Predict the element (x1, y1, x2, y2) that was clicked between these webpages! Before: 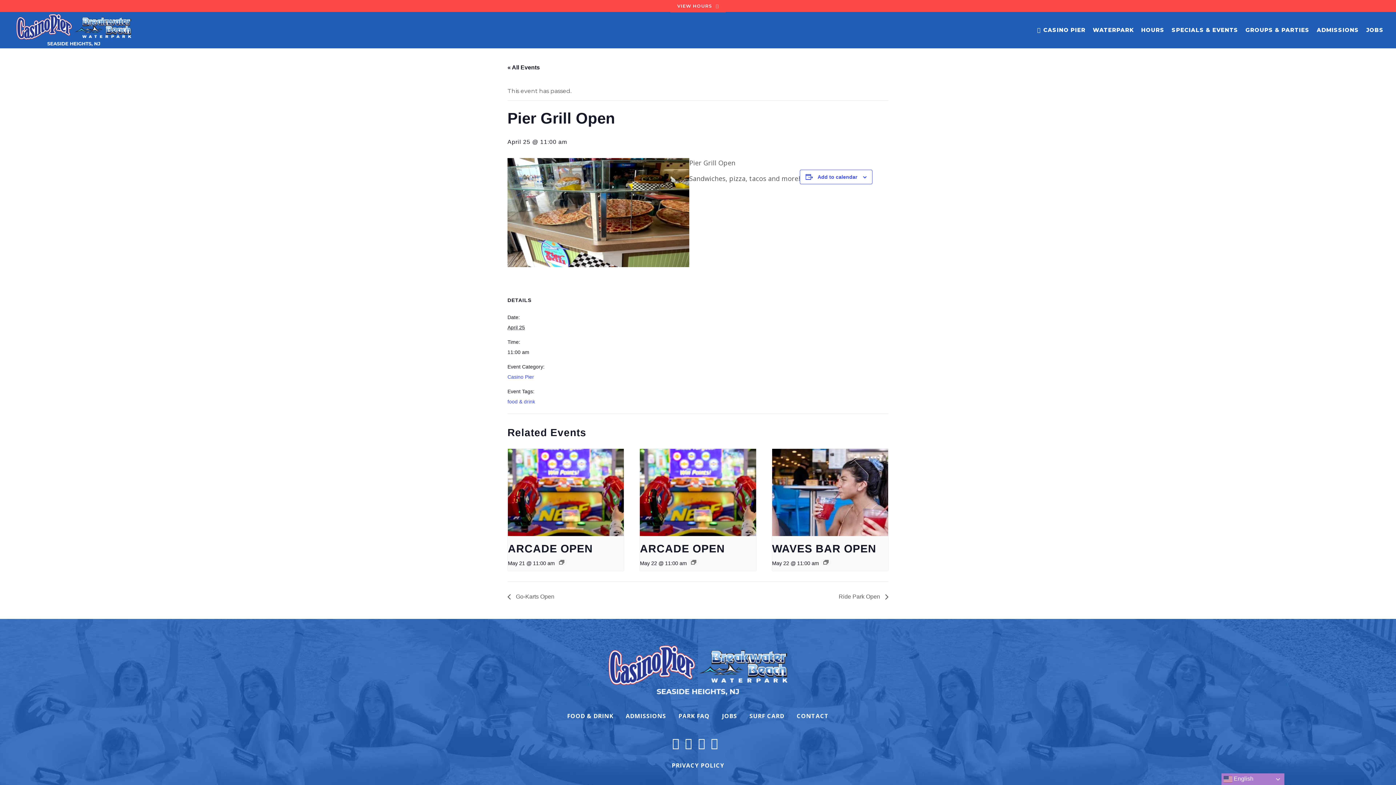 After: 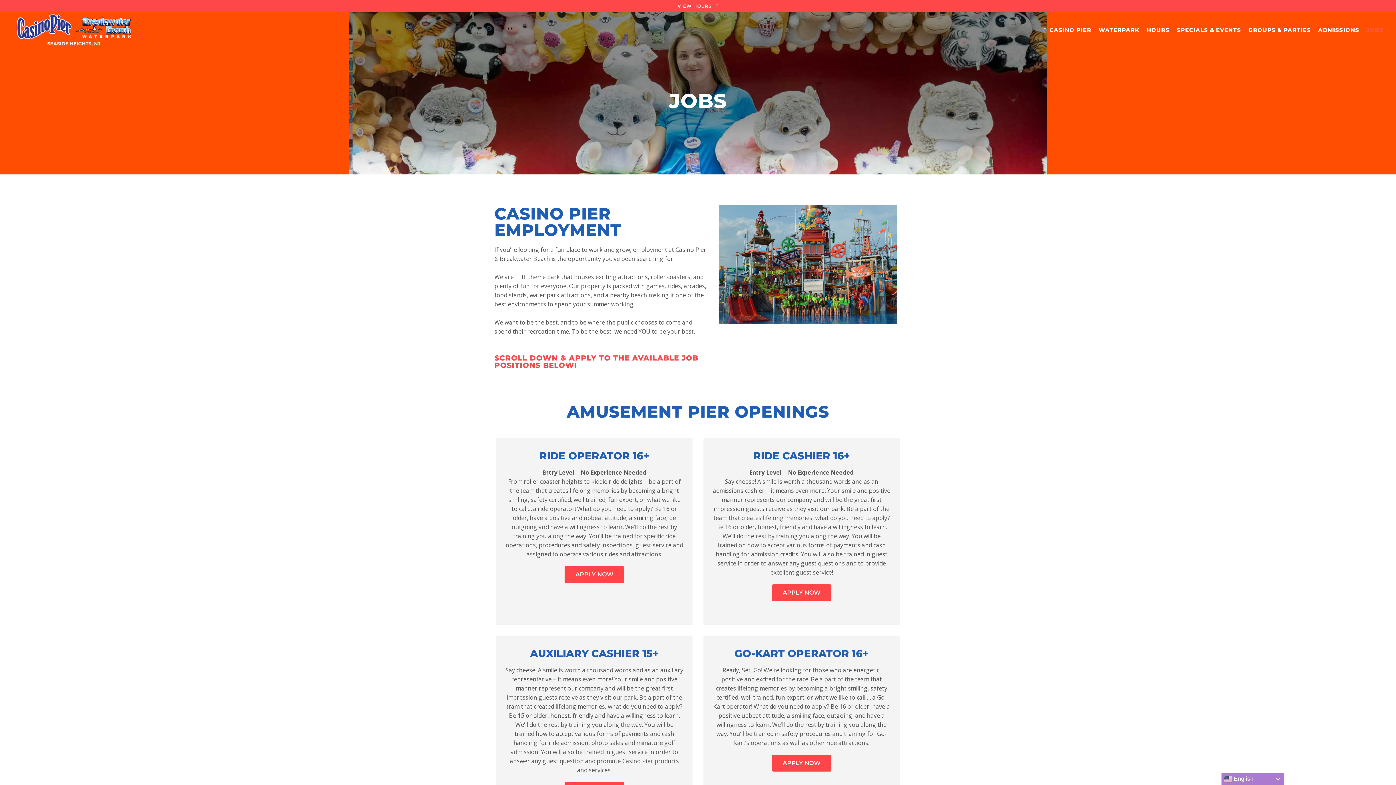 Action: label: JOBS bbox: (1362, 12, 1387, 48)